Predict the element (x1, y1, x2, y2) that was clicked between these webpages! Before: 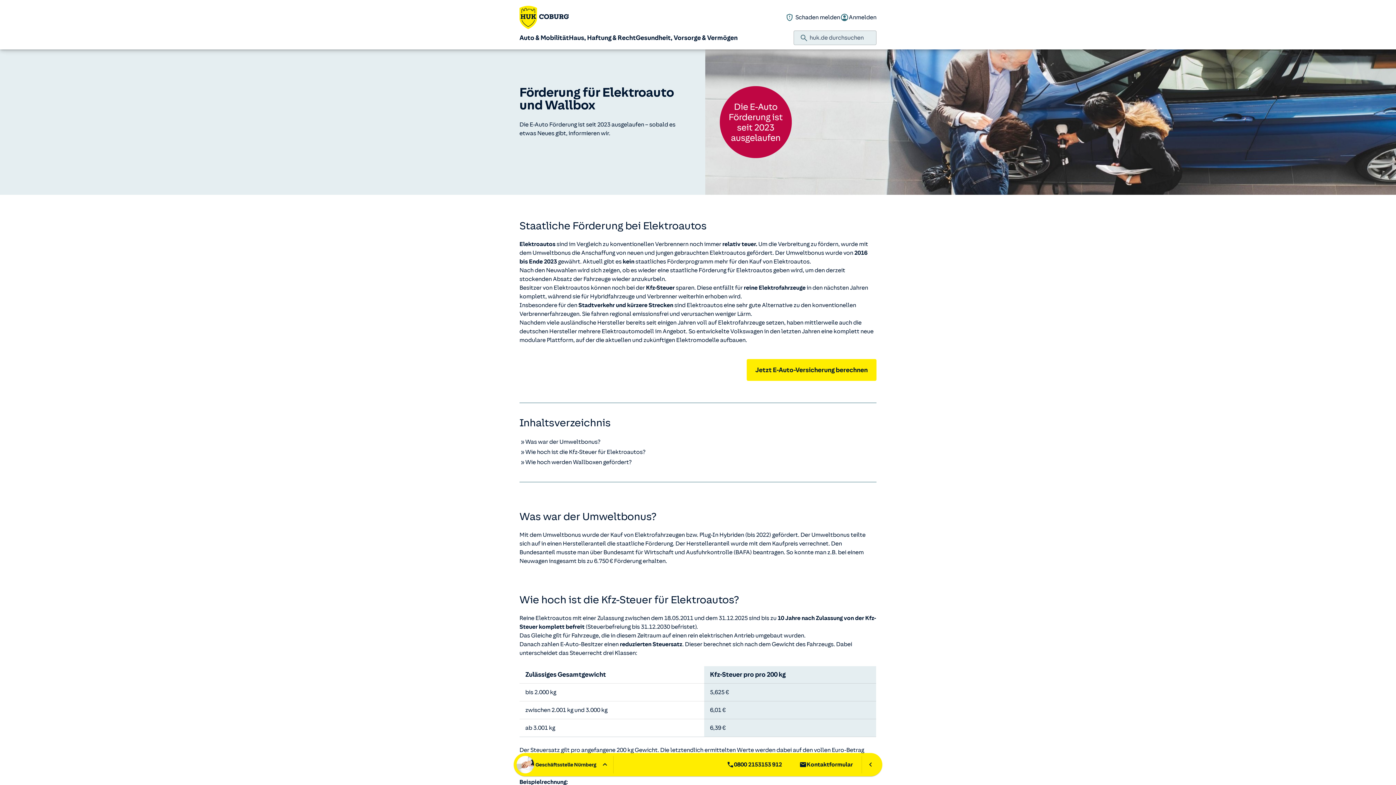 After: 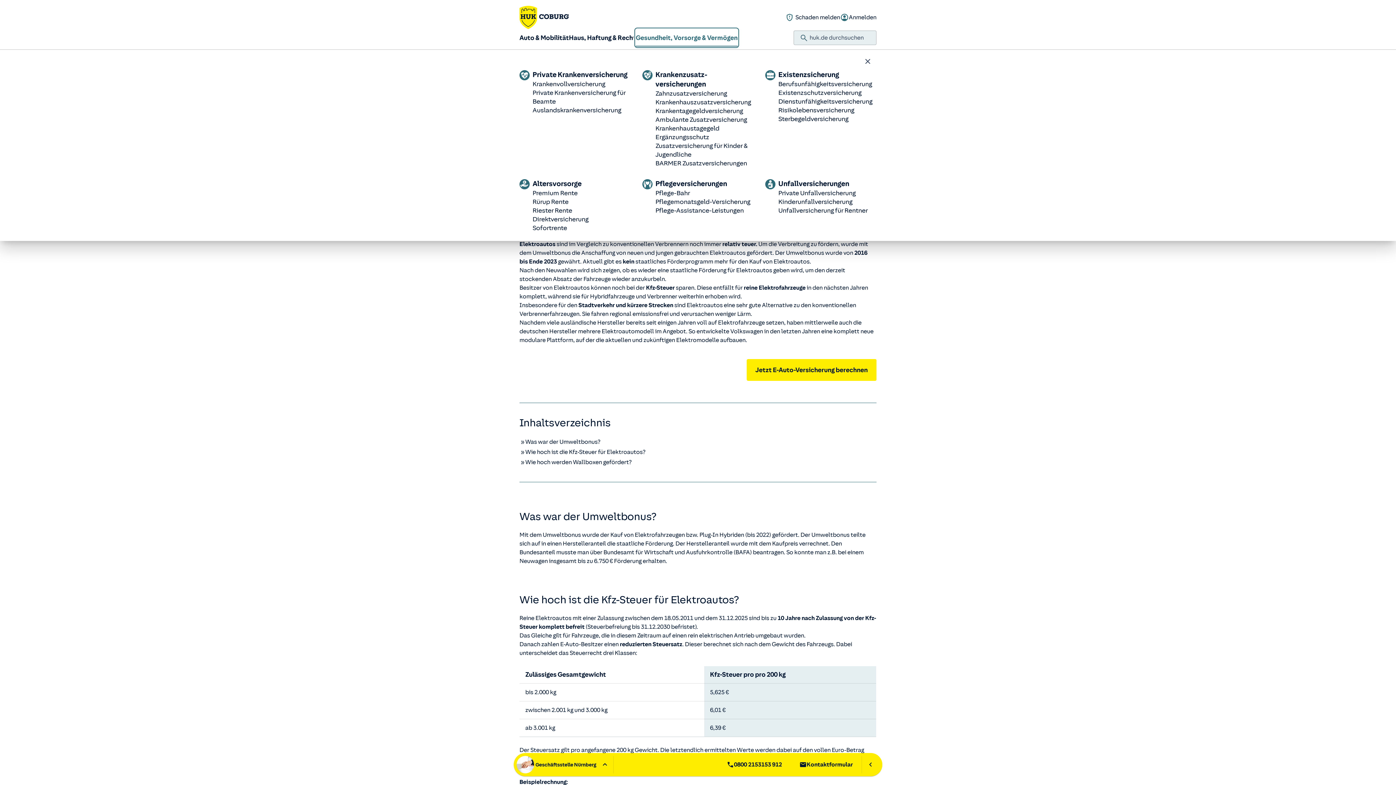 Action: label: Gesundheit, Vorsorge & Vermögen bbox: (636, 29, 737, 46)